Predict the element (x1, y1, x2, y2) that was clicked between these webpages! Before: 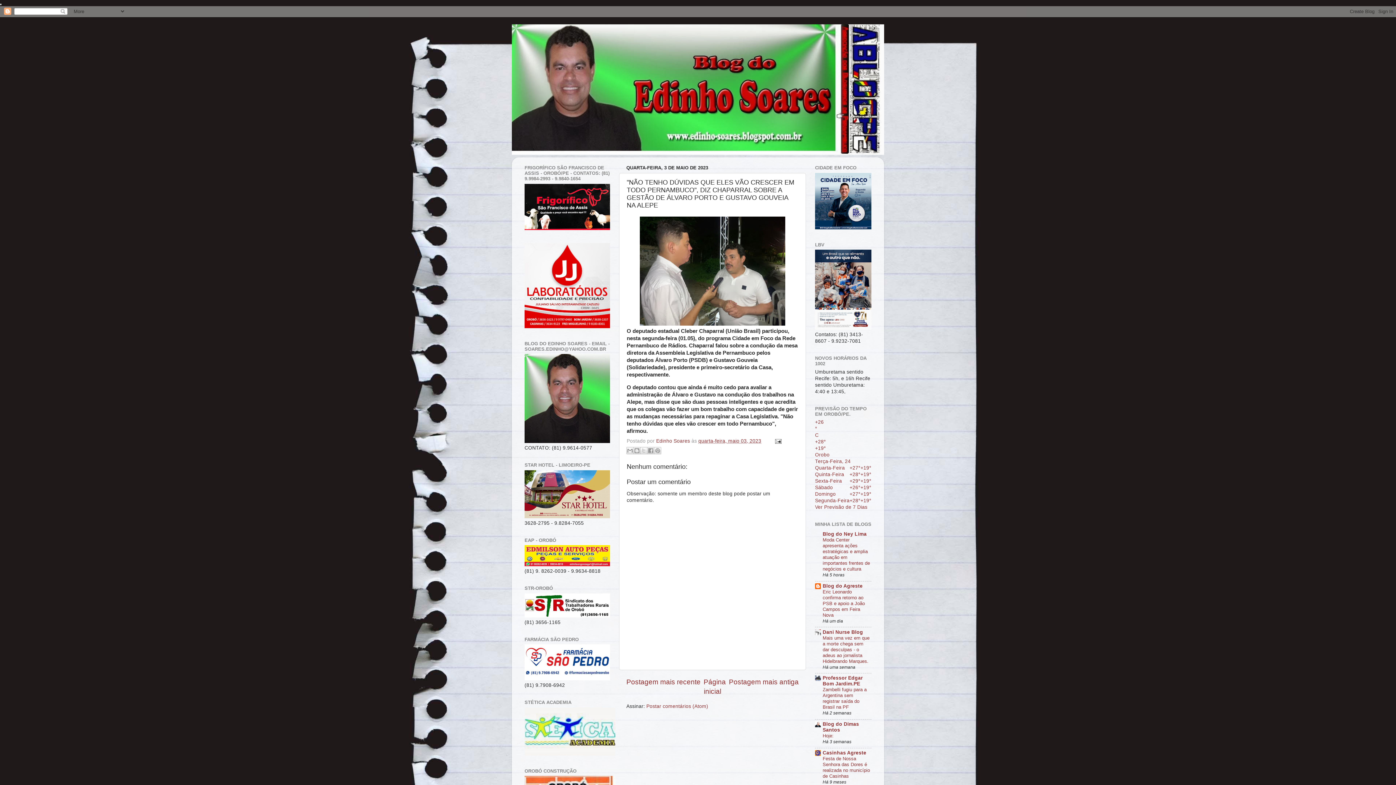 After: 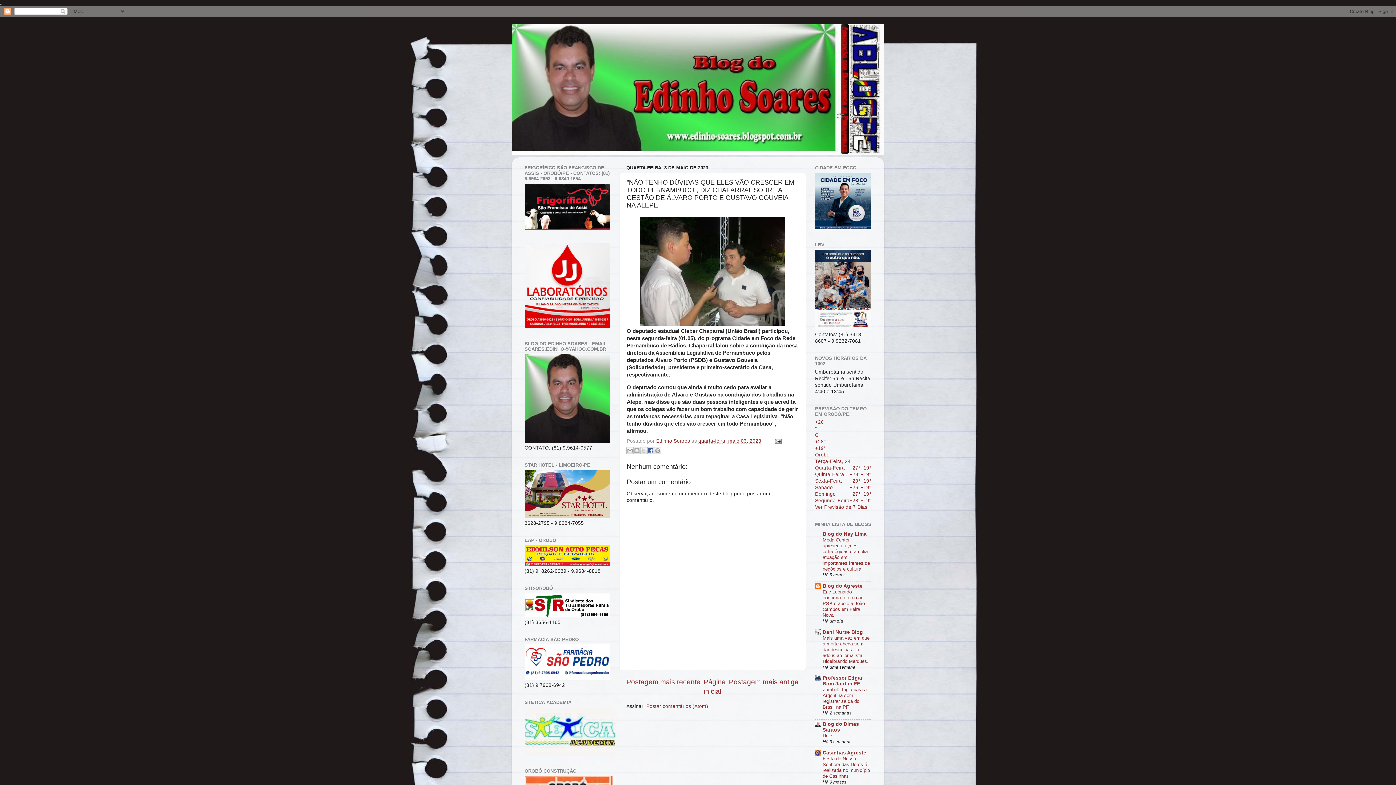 Action: bbox: (647, 447, 654, 454) label: Compartilhar no Facebook